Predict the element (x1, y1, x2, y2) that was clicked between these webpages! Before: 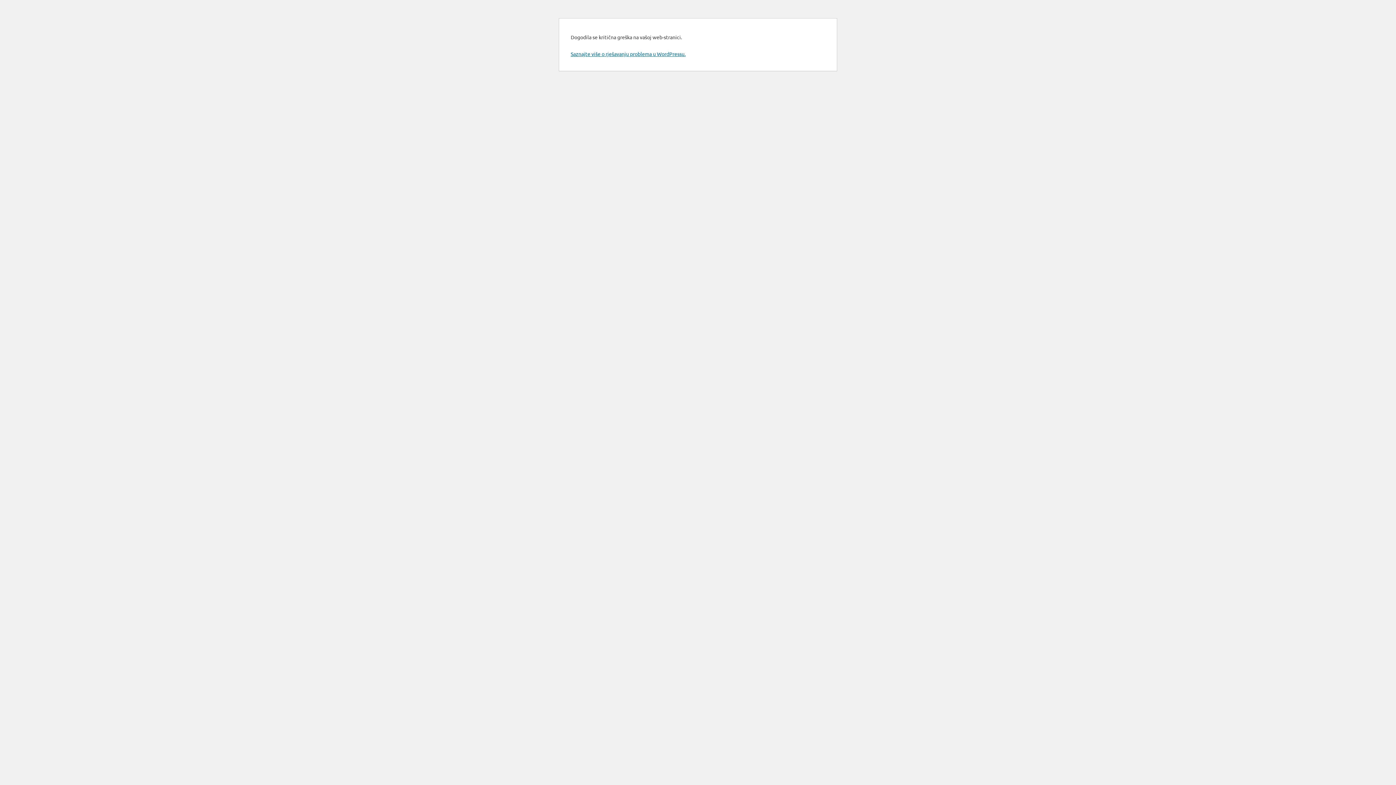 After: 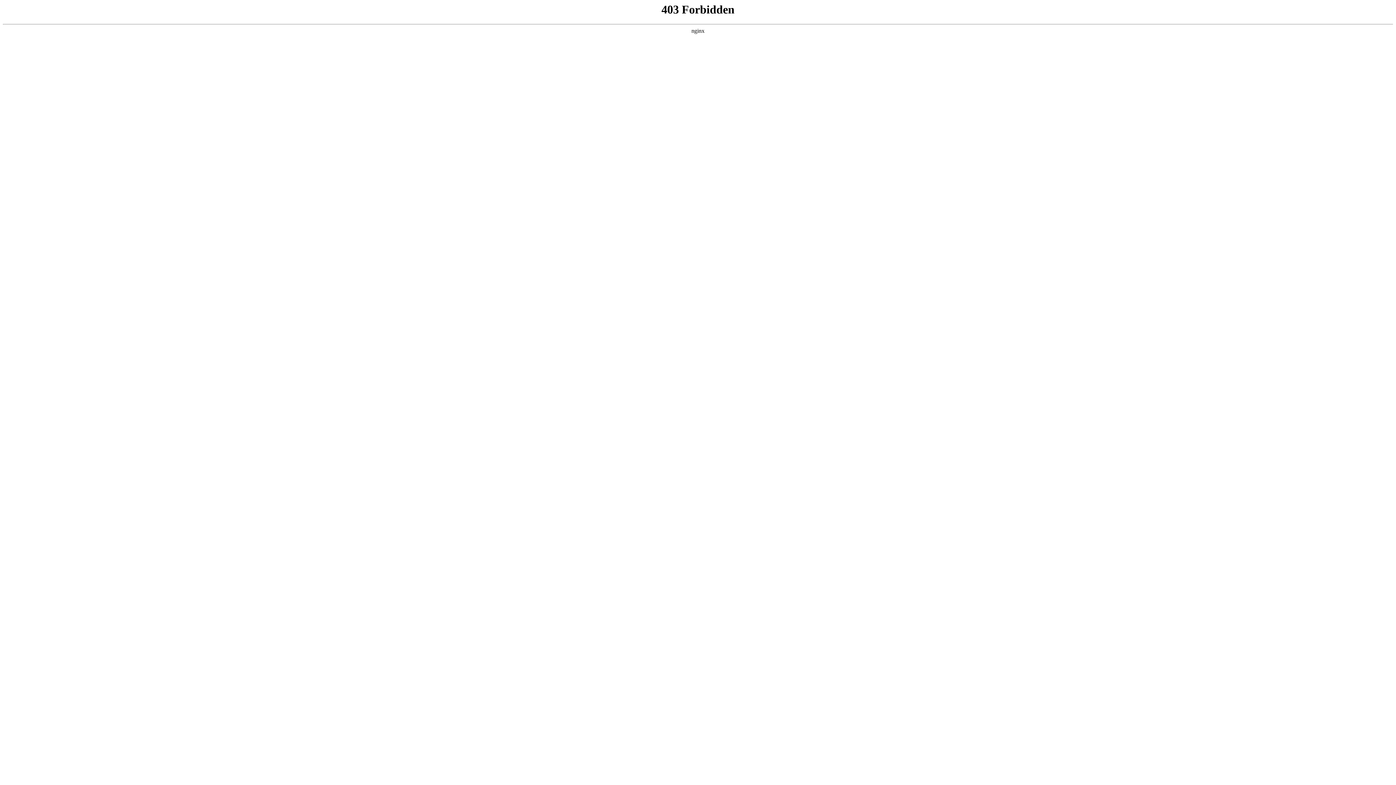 Action: bbox: (570, 50, 685, 57) label: Saznajte više o rješavanju problema u WordPressu.